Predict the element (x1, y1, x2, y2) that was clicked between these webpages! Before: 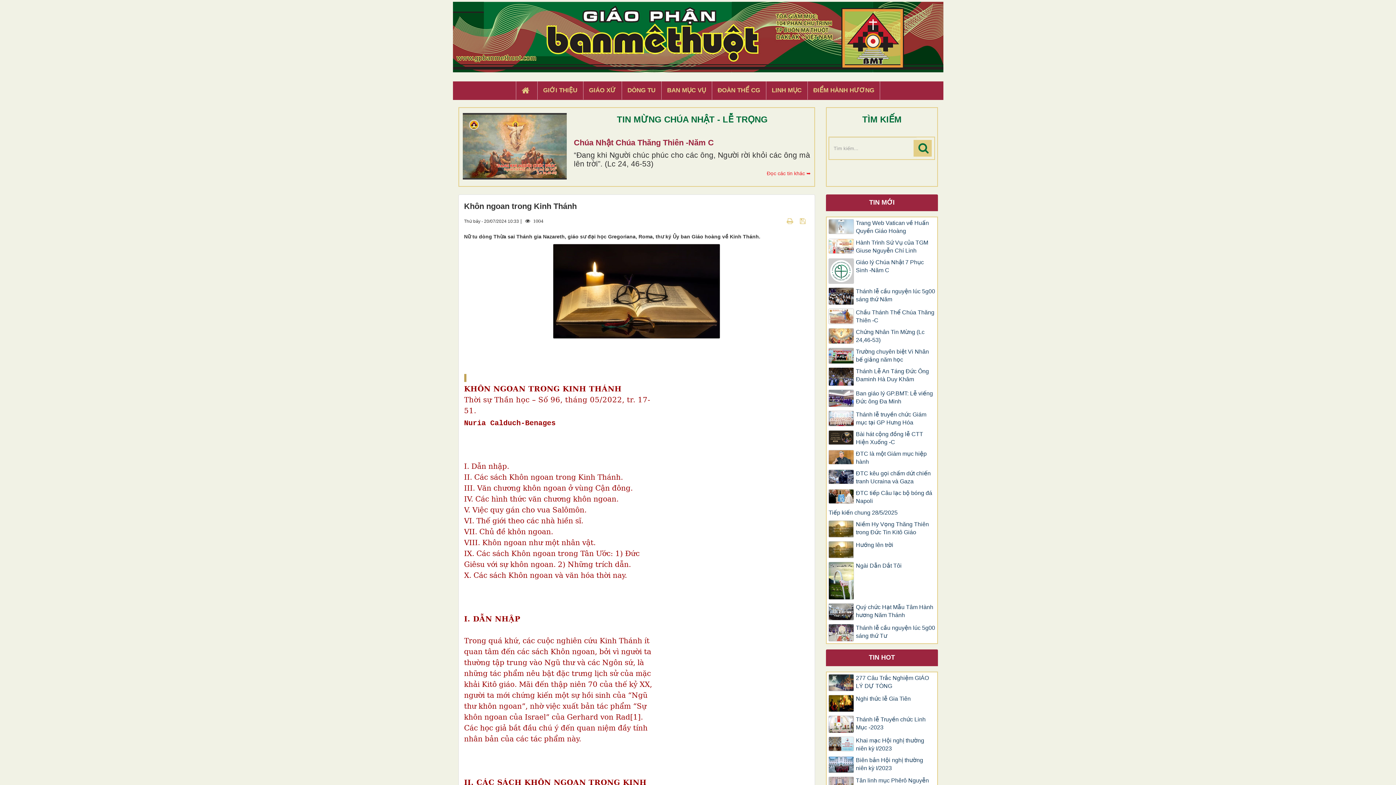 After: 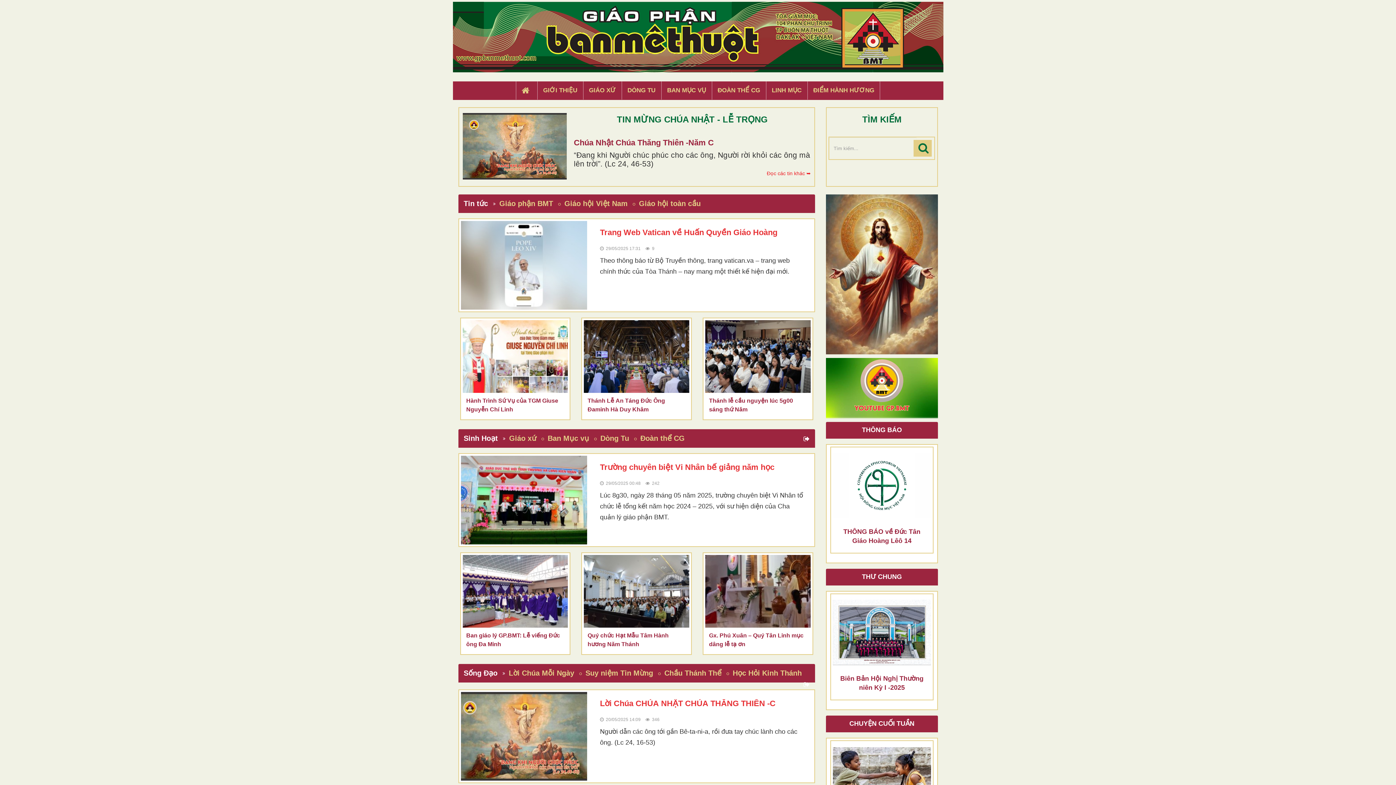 Action: bbox: (869, 199, 894, 206) label: TIN MỚI